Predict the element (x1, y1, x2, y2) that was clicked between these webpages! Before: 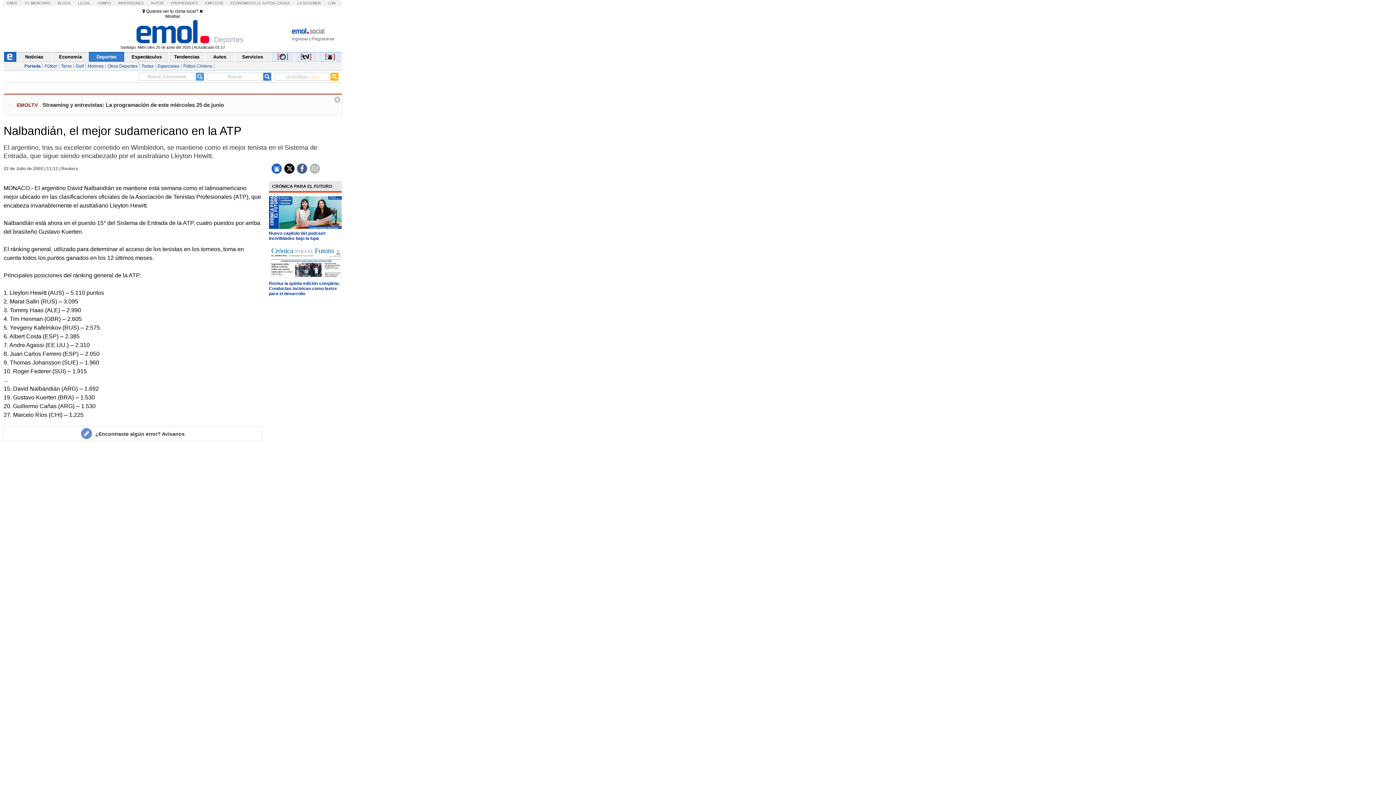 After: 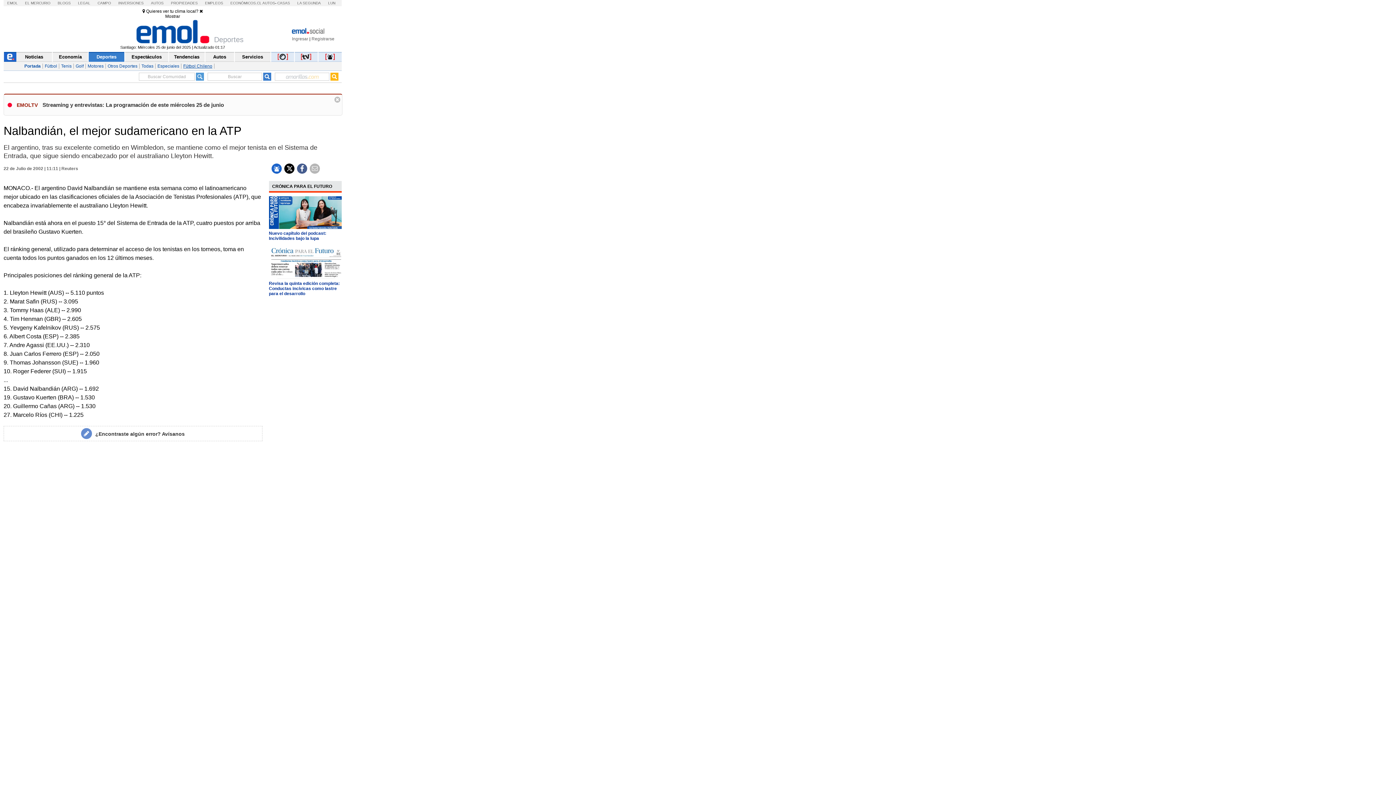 Action: label: Fútbol Chileno bbox: (181, 63, 214, 68)